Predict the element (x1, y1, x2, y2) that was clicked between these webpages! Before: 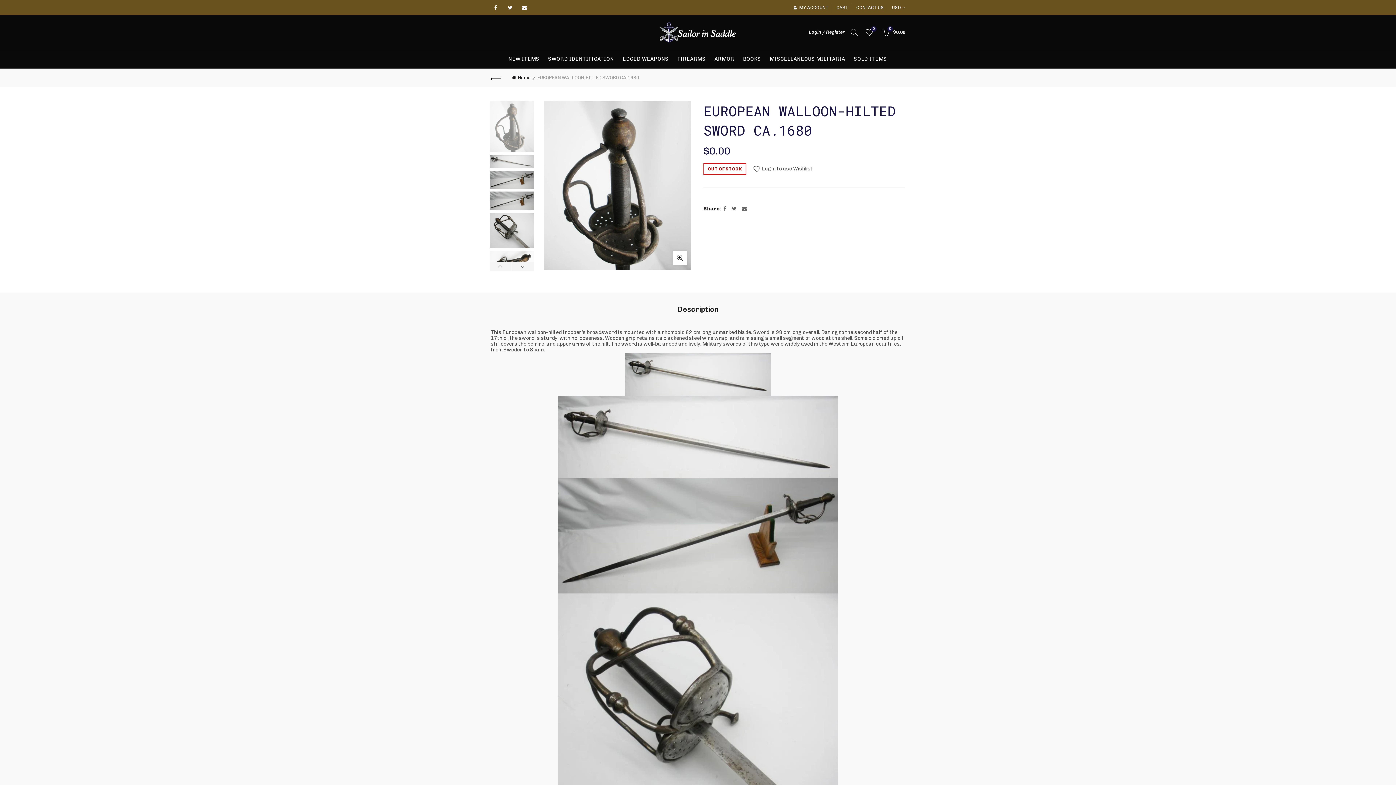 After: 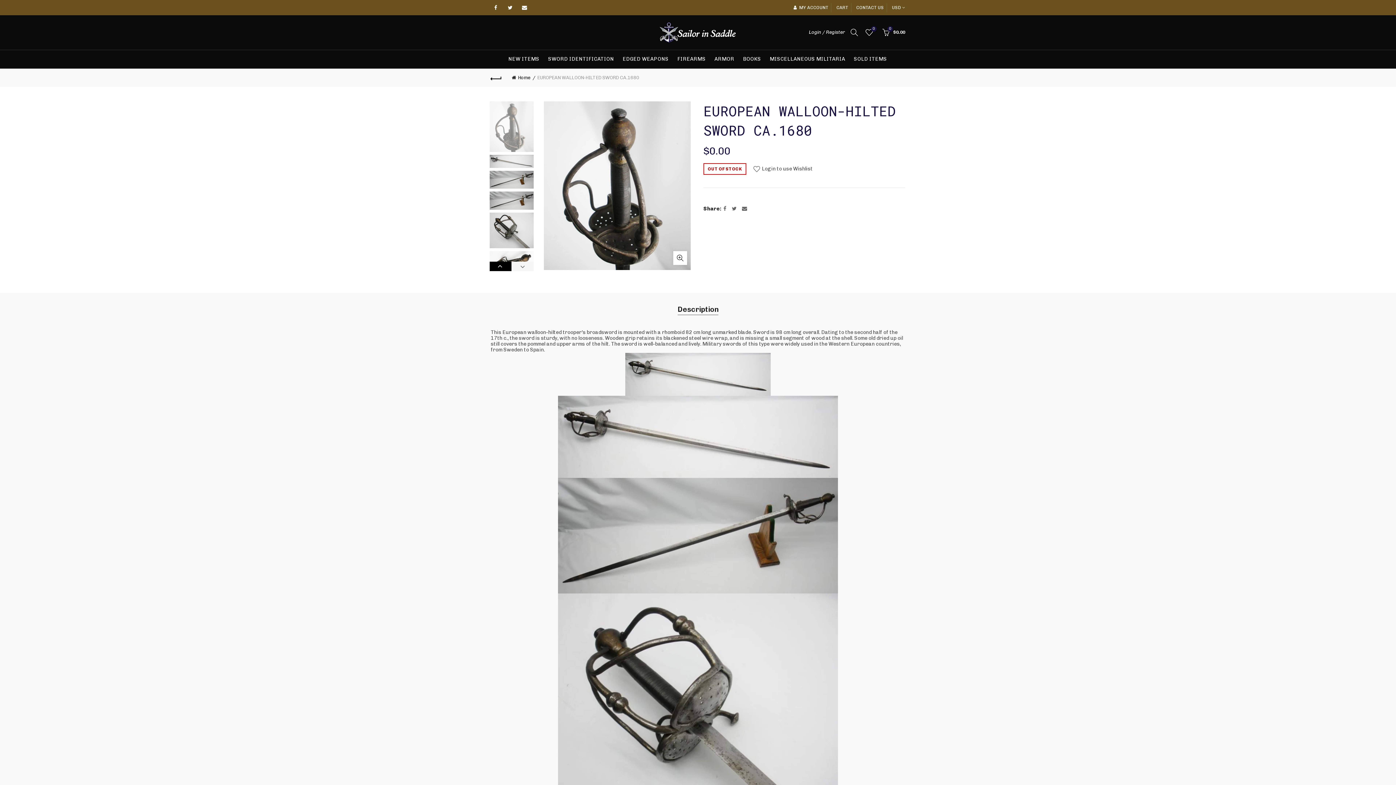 Action: label: PREVIOUS bbox: (489, 261, 511, 271)